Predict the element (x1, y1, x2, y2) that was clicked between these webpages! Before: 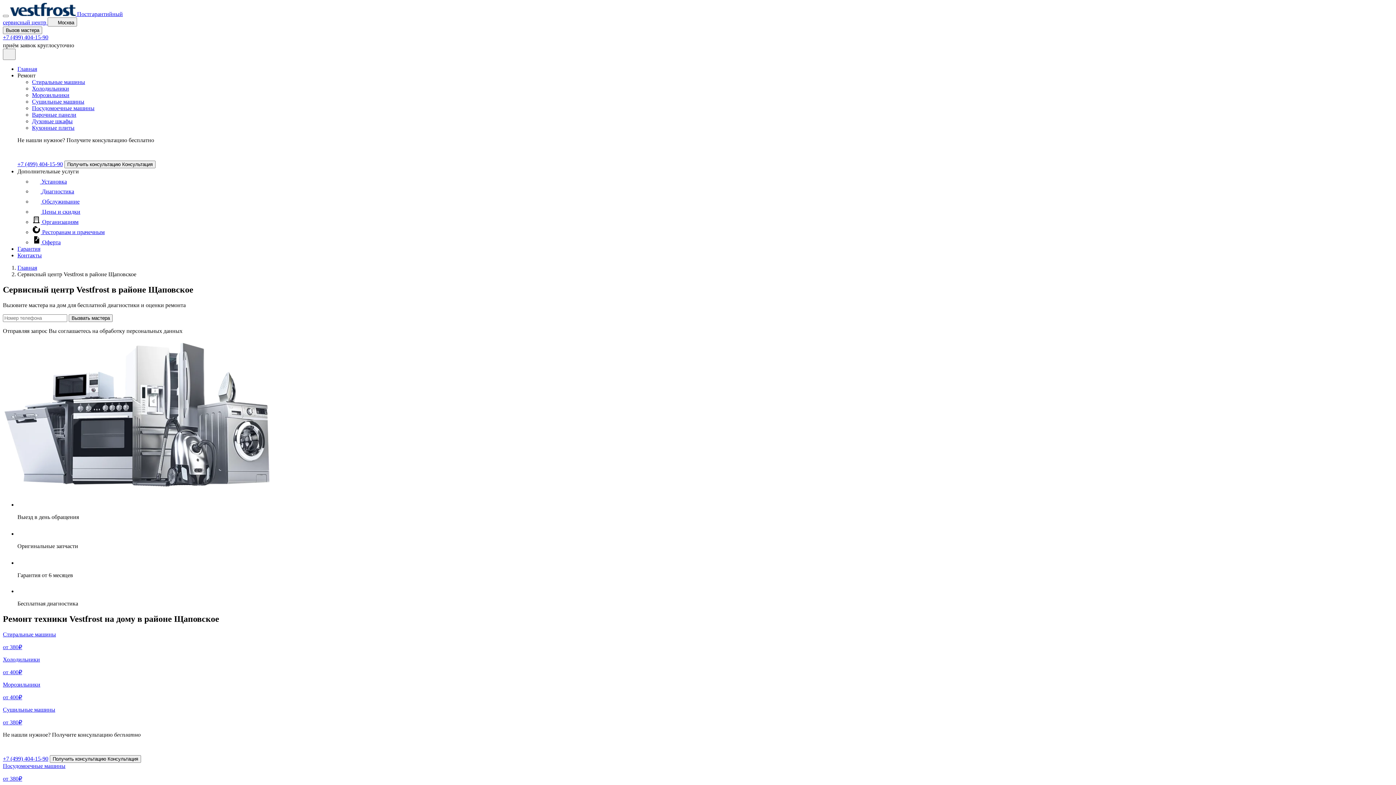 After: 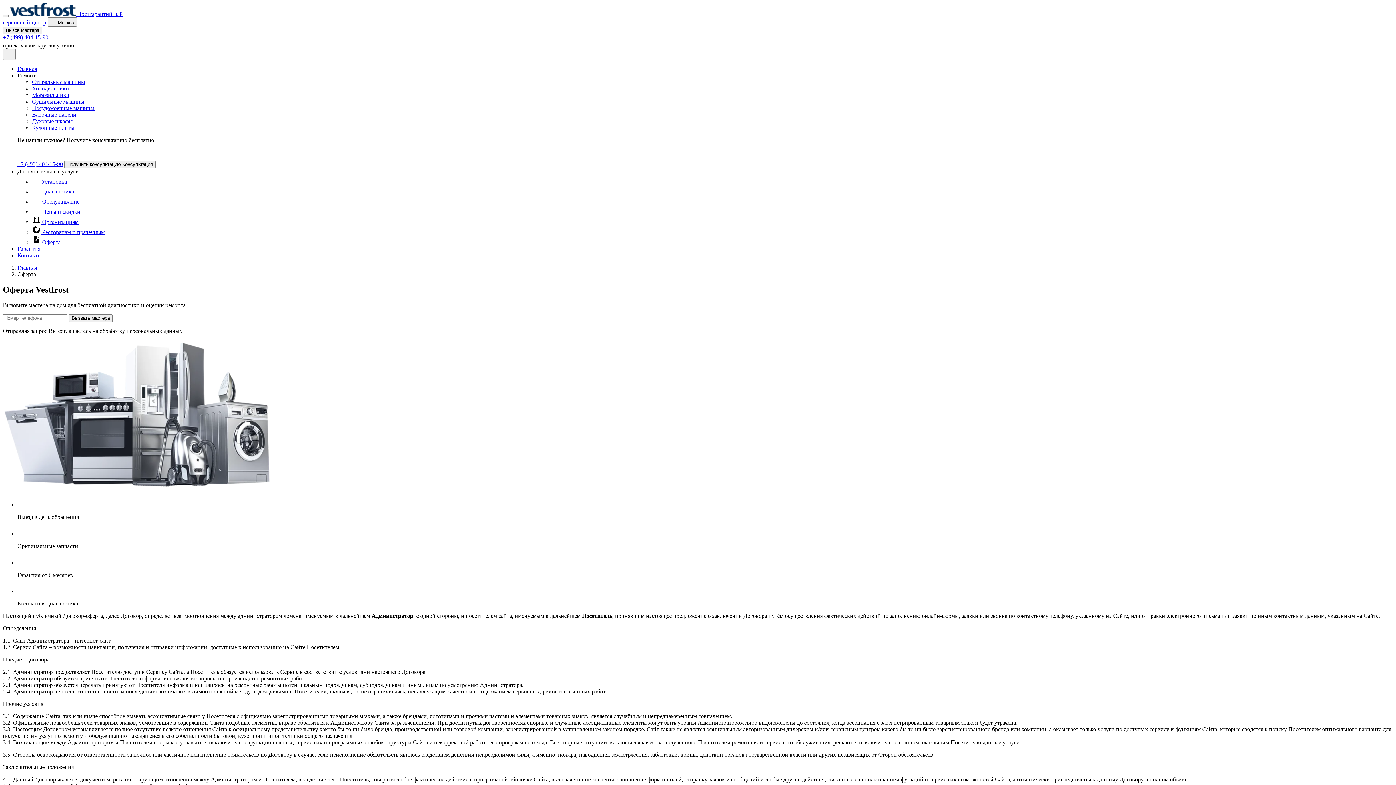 Action: label:  Оферта bbox: (32, 239, 60, 245)